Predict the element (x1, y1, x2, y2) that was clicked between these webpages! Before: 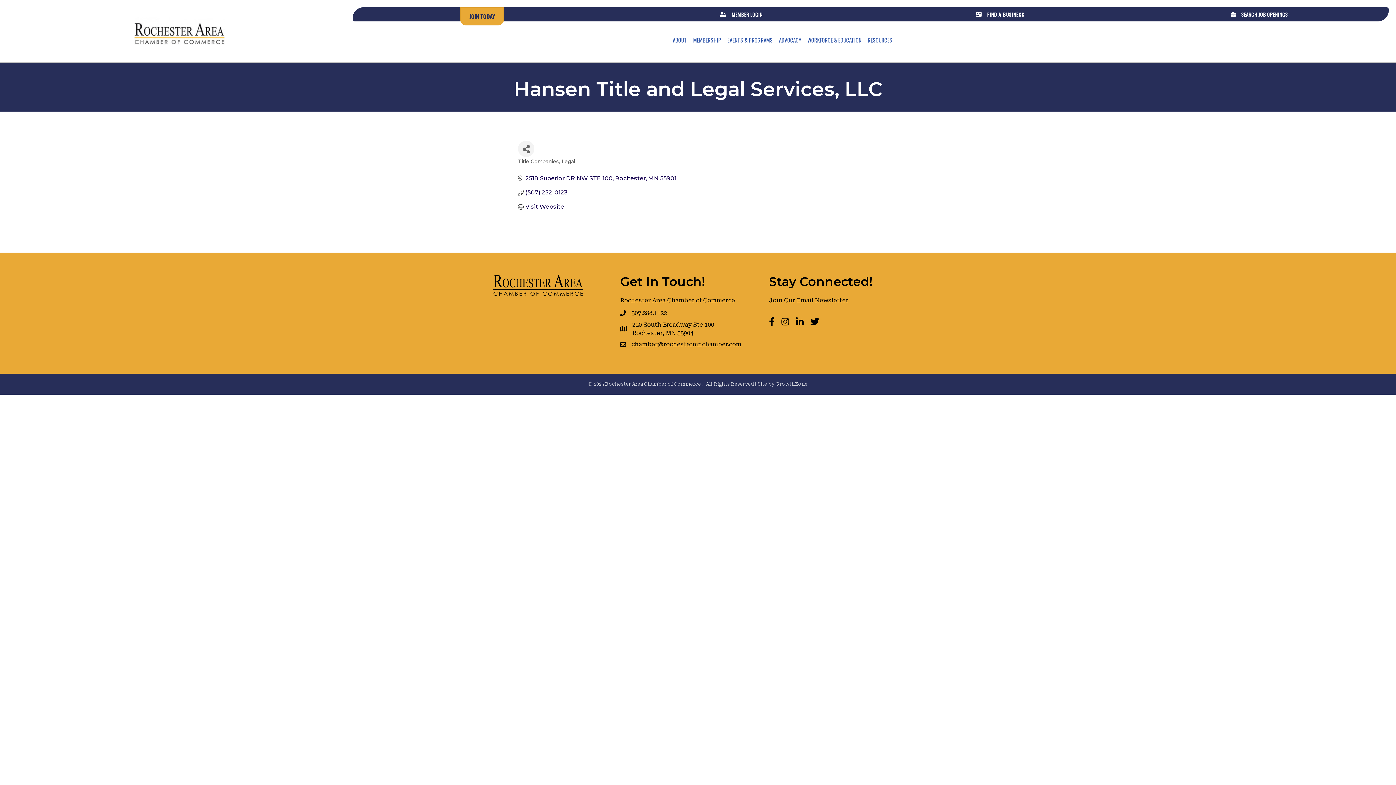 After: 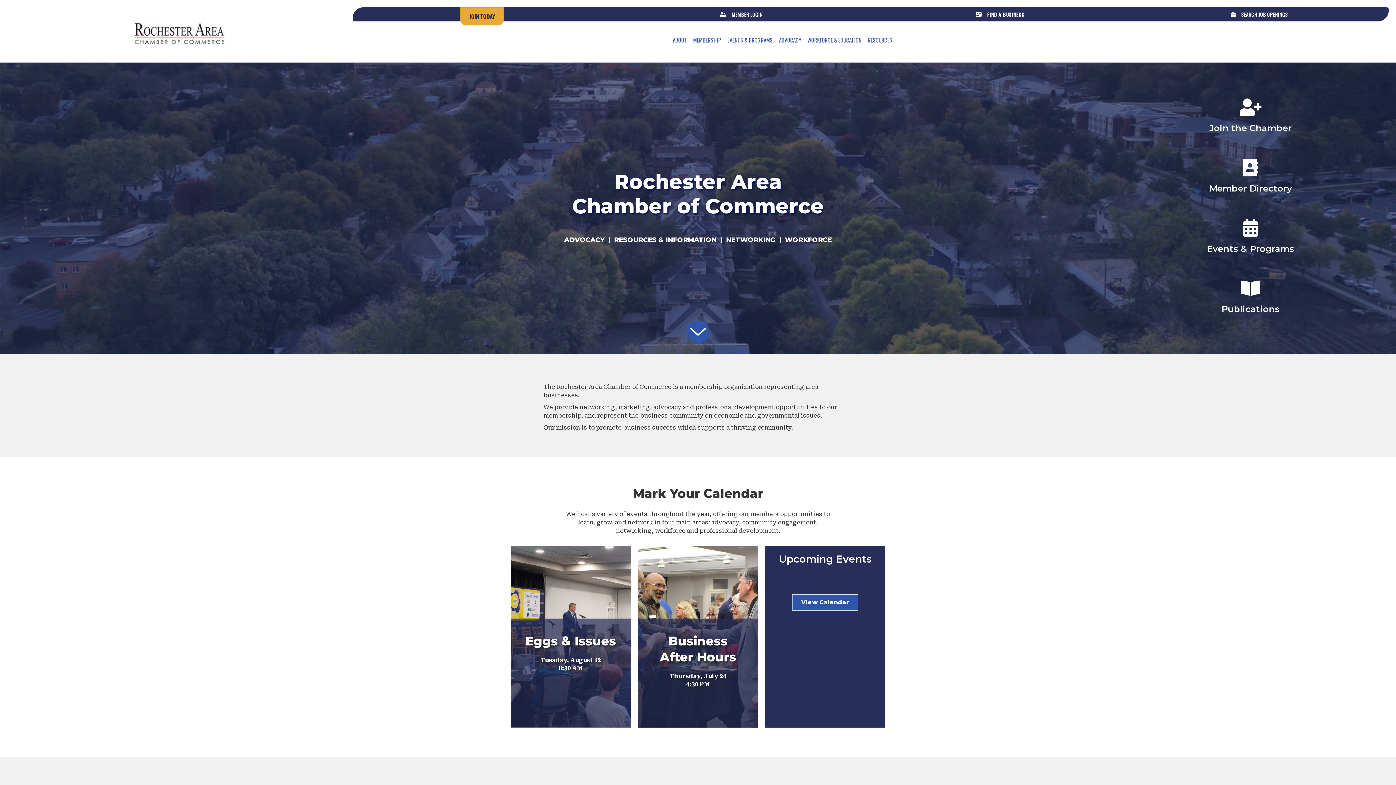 Action: bbox: (134, 27, 225, 34)